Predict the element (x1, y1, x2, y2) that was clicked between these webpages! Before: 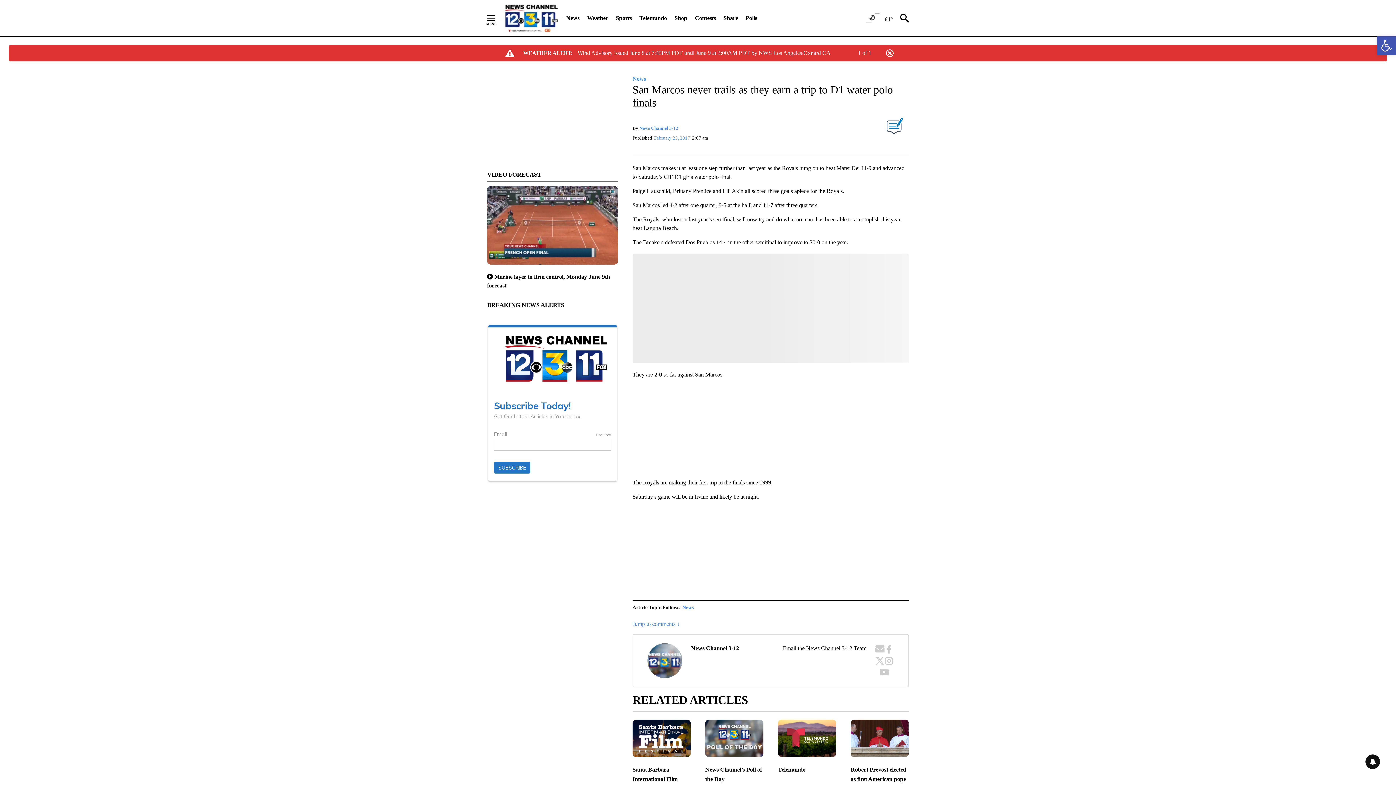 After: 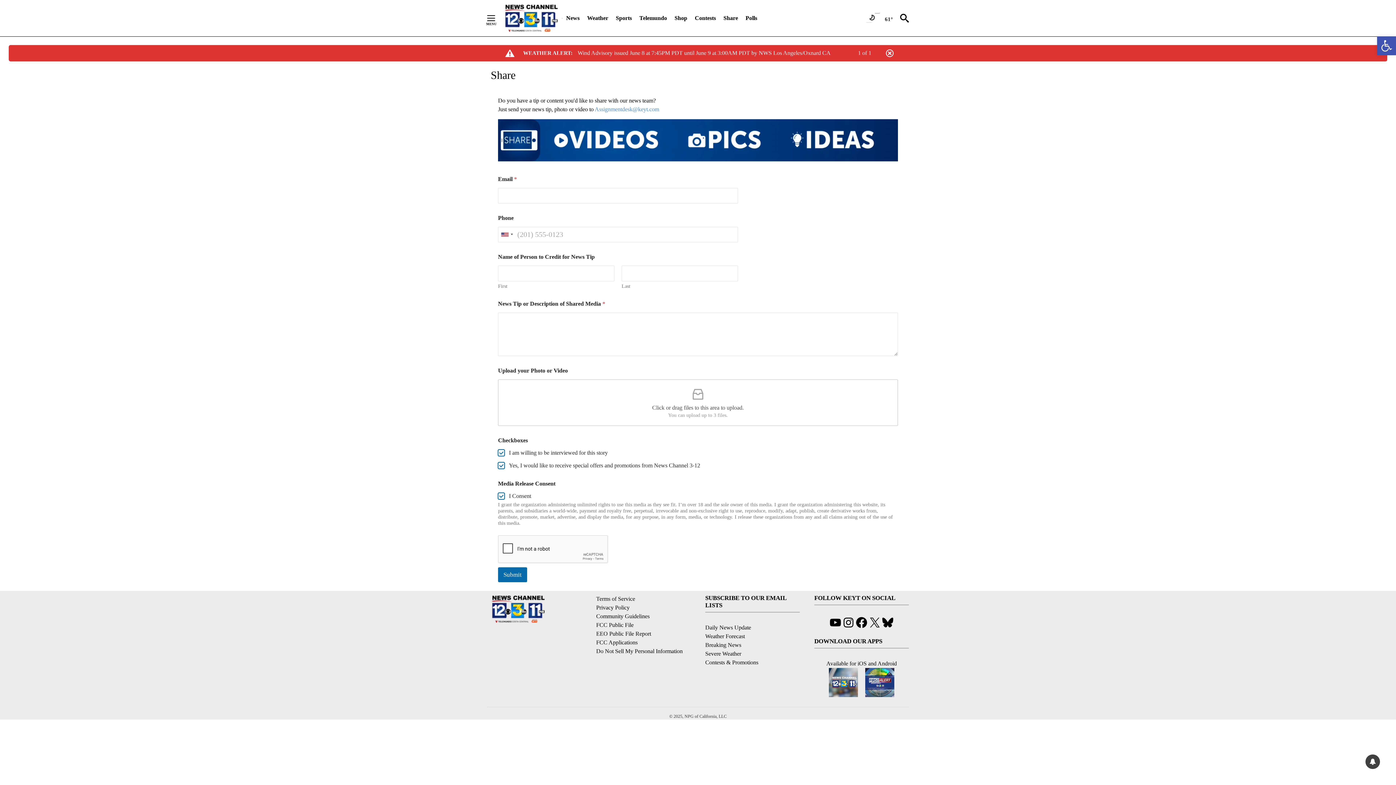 Action: bbox: (723, 10, 738, 26) label: Share